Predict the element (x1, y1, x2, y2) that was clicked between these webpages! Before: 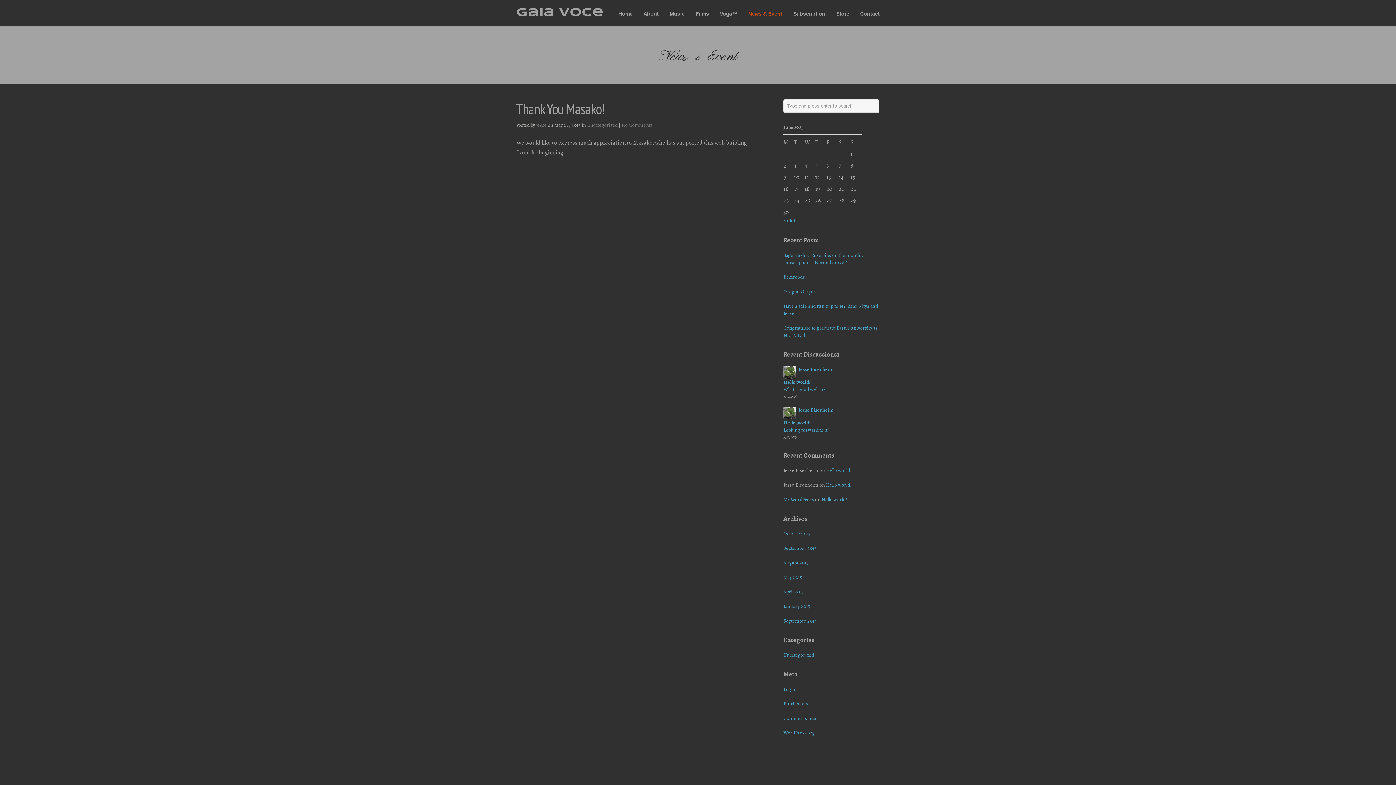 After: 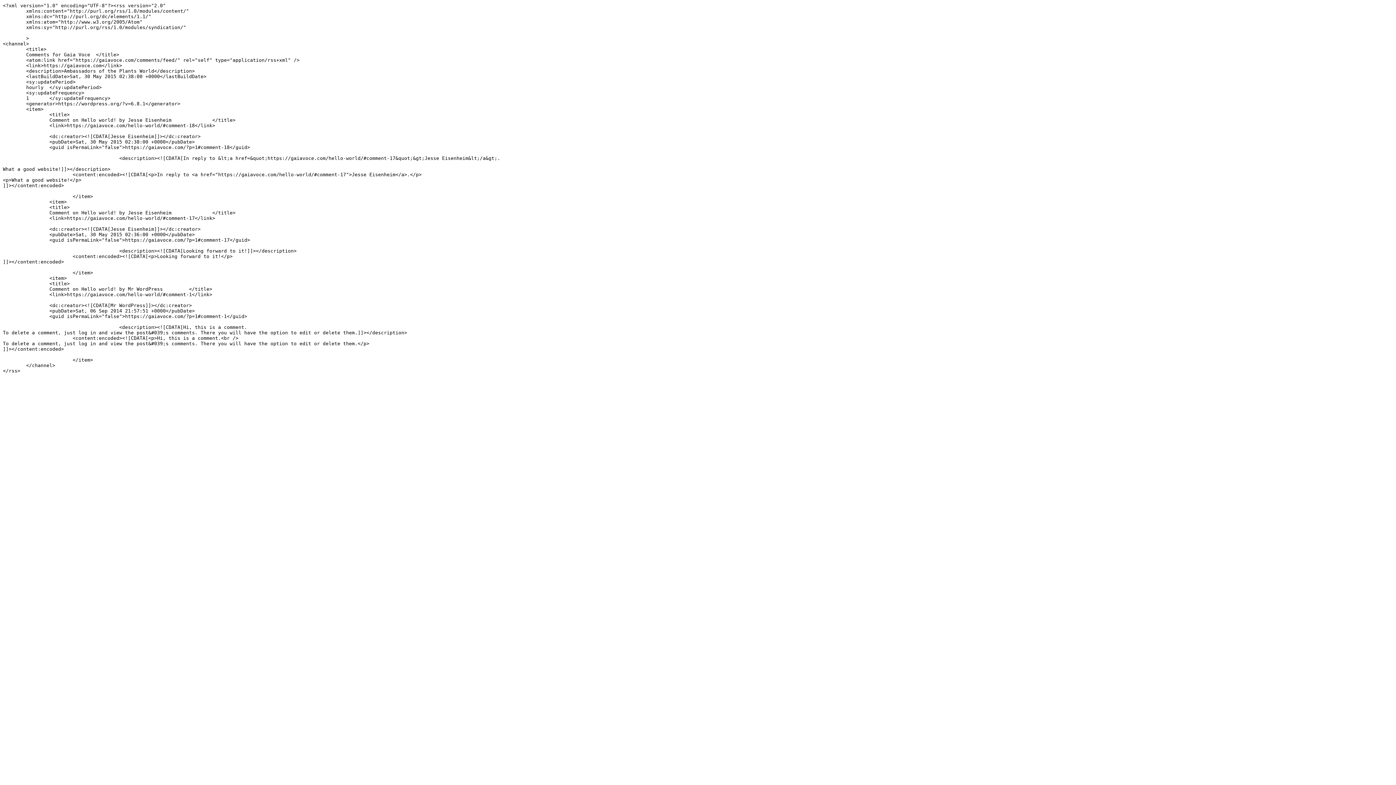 Action: label: Comments feed bbox: (783, 715, 817, 722)